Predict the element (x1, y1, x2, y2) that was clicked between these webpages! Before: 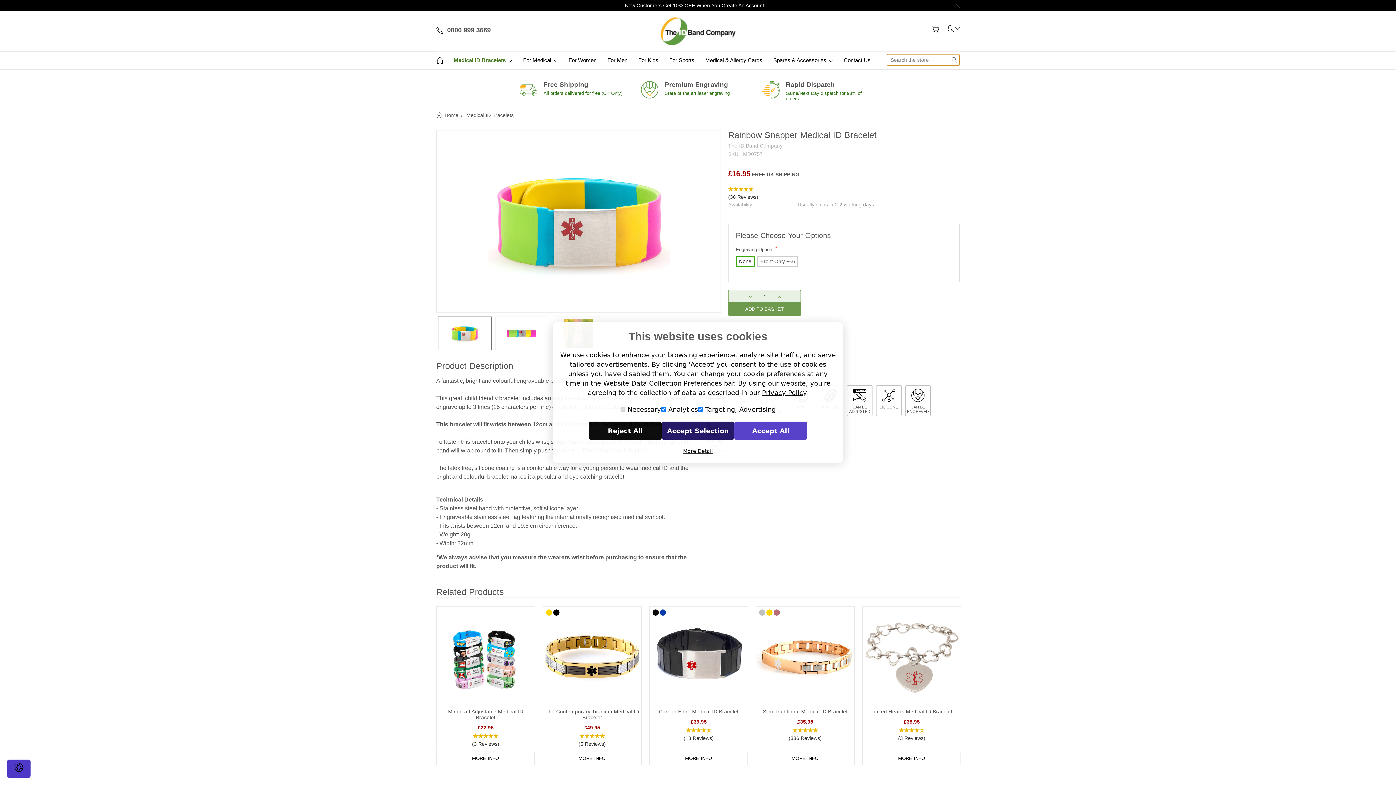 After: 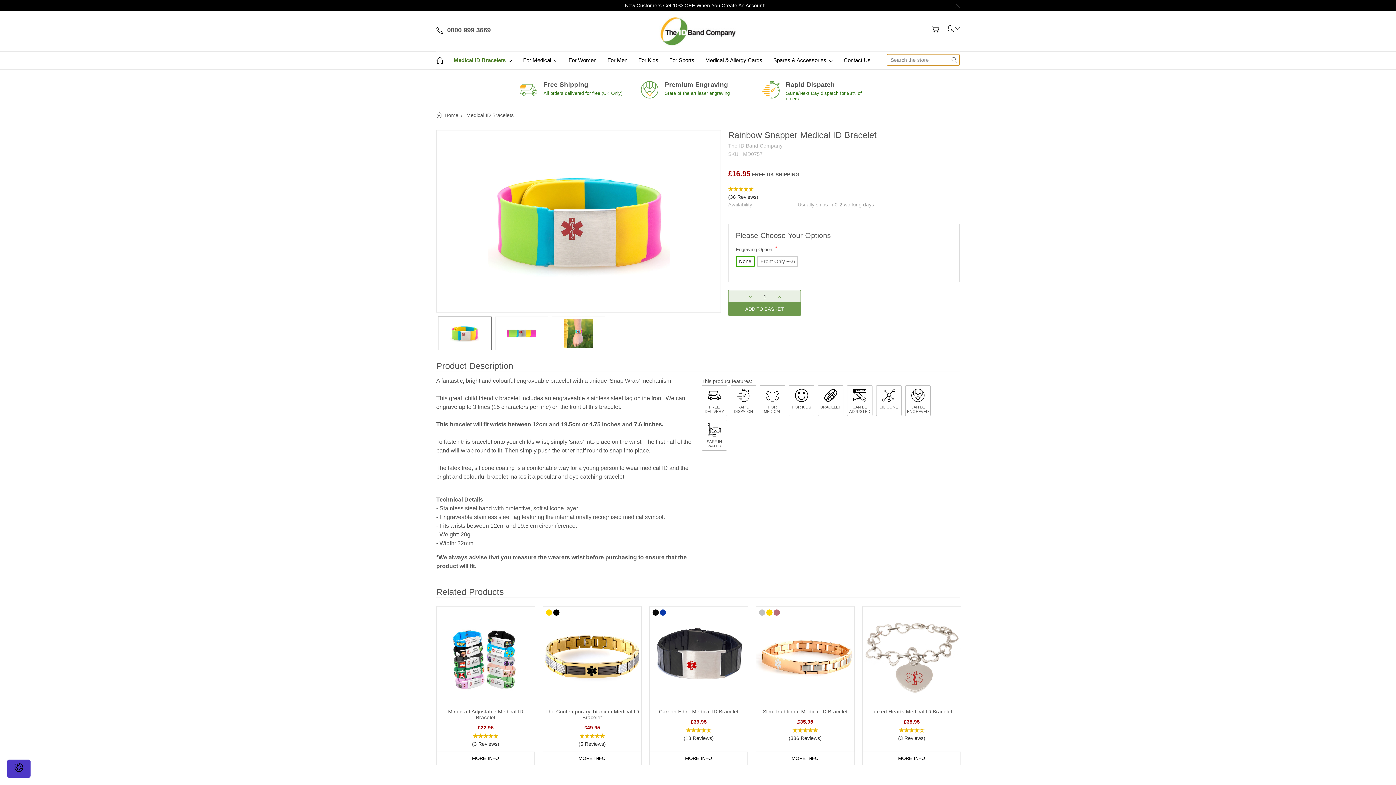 Action: bbox: (661, 421, 734, 440) label: Accept Selection